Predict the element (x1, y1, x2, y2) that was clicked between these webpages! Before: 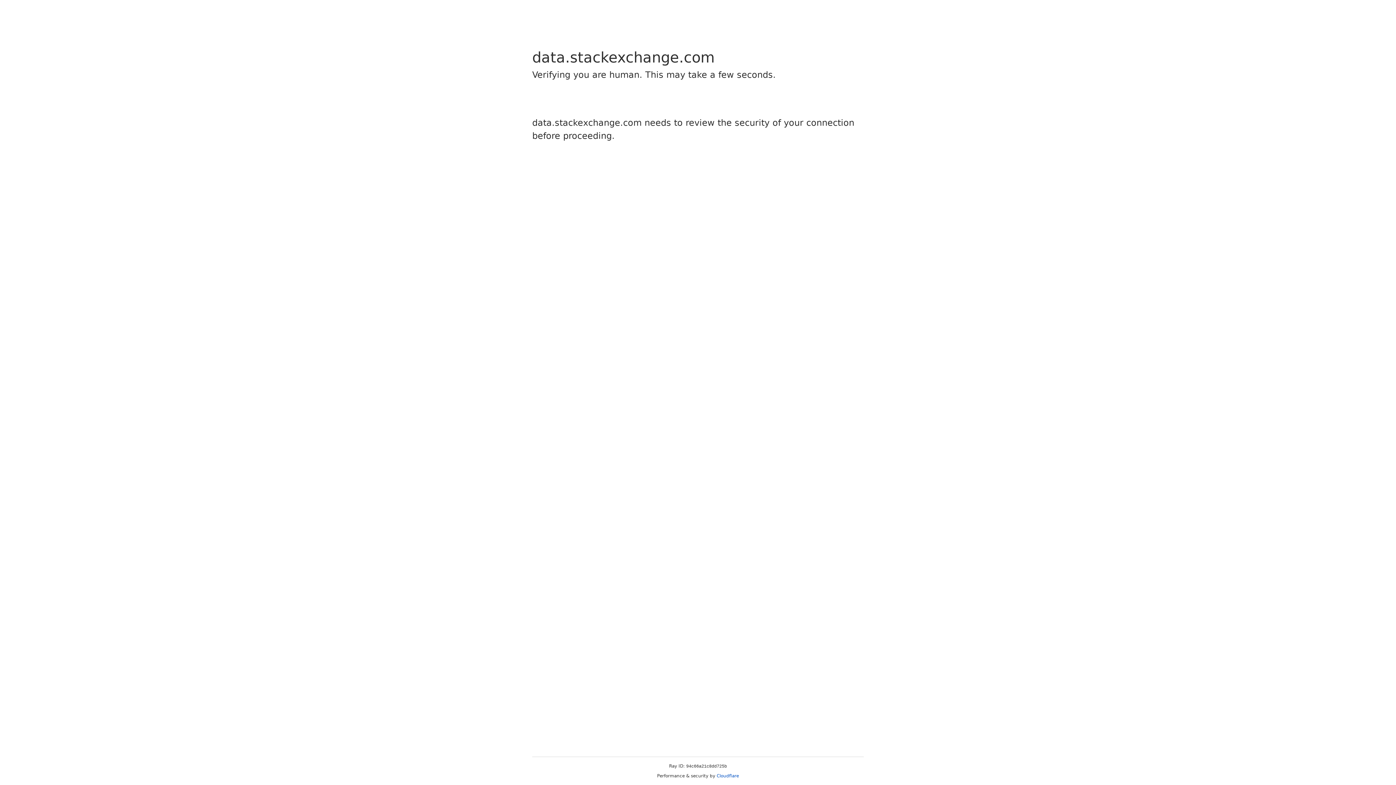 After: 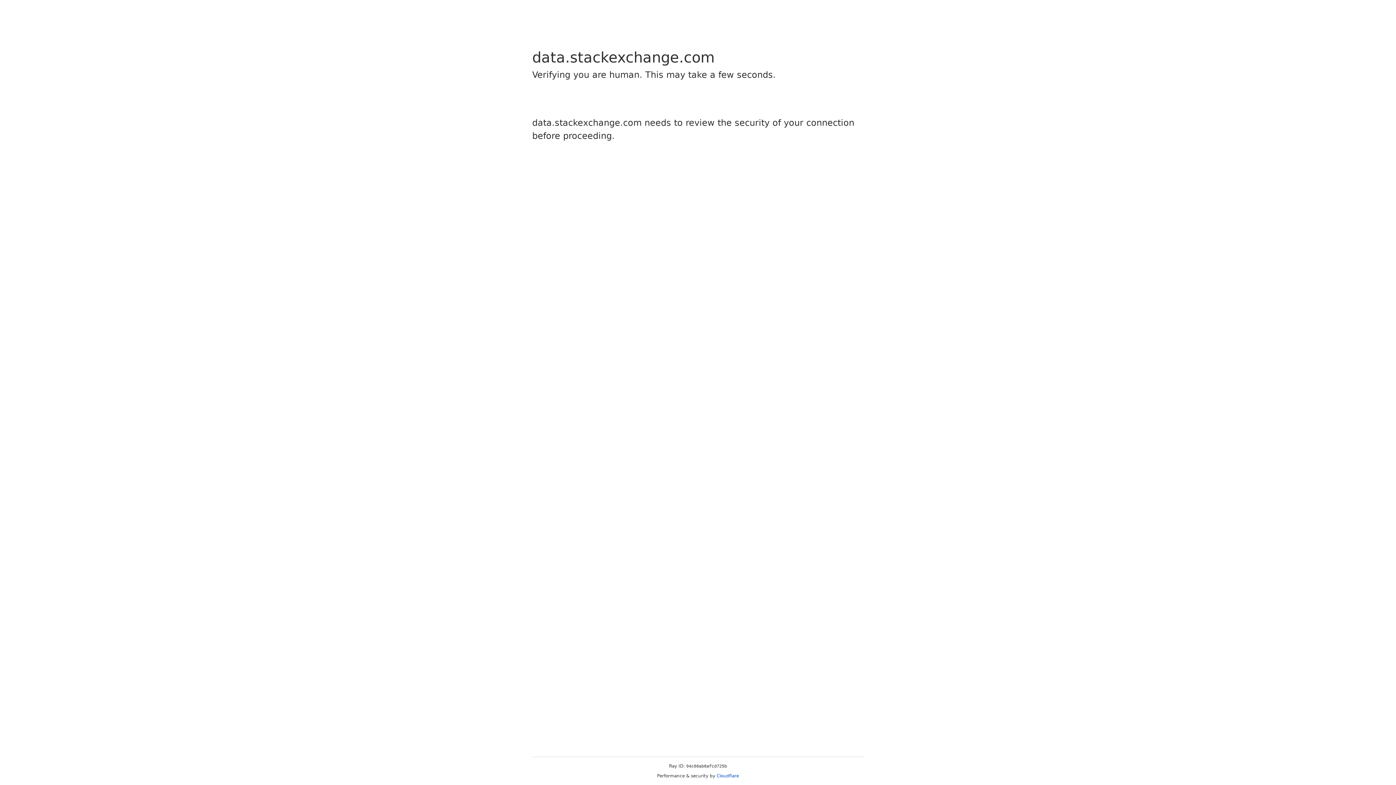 Action: label: Cloudflare bbox: (716, 773, 739, 778)